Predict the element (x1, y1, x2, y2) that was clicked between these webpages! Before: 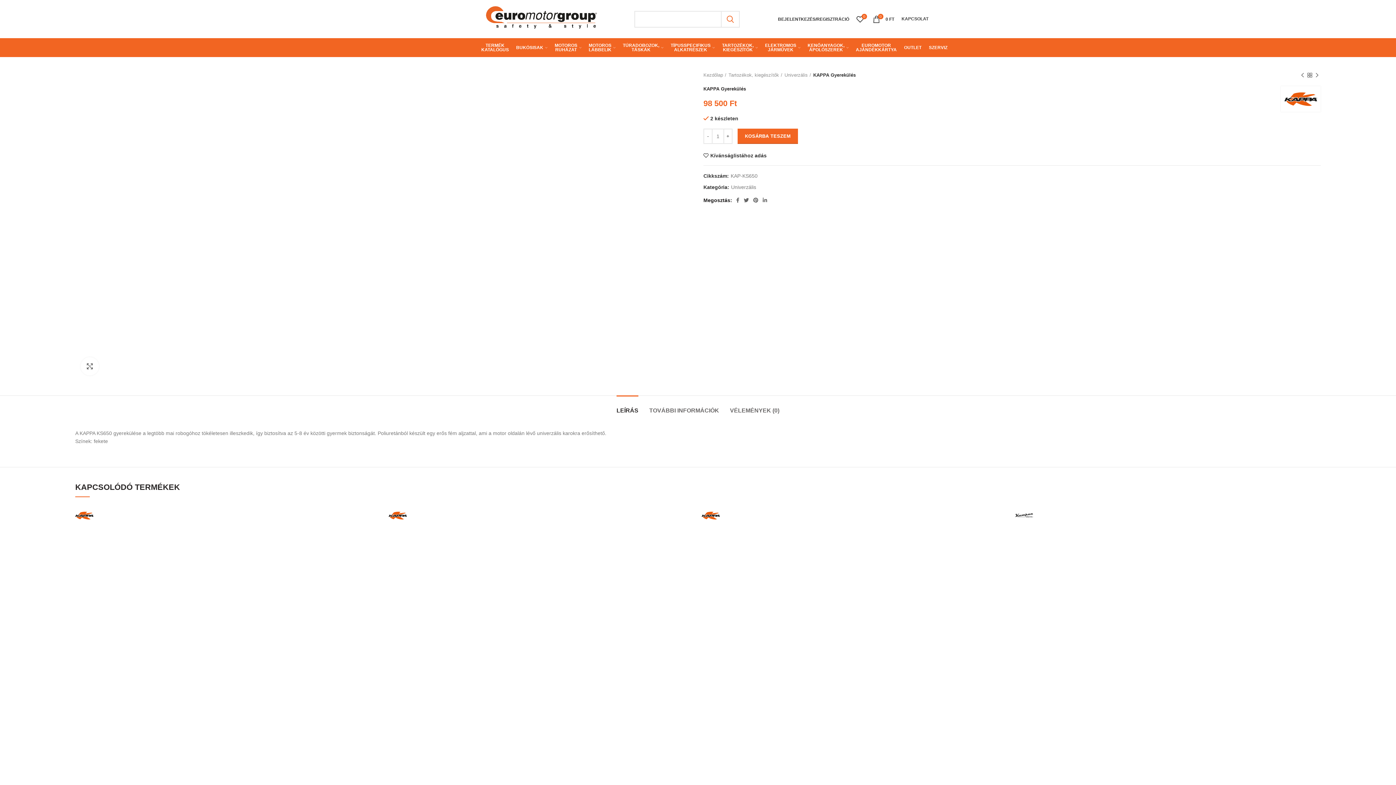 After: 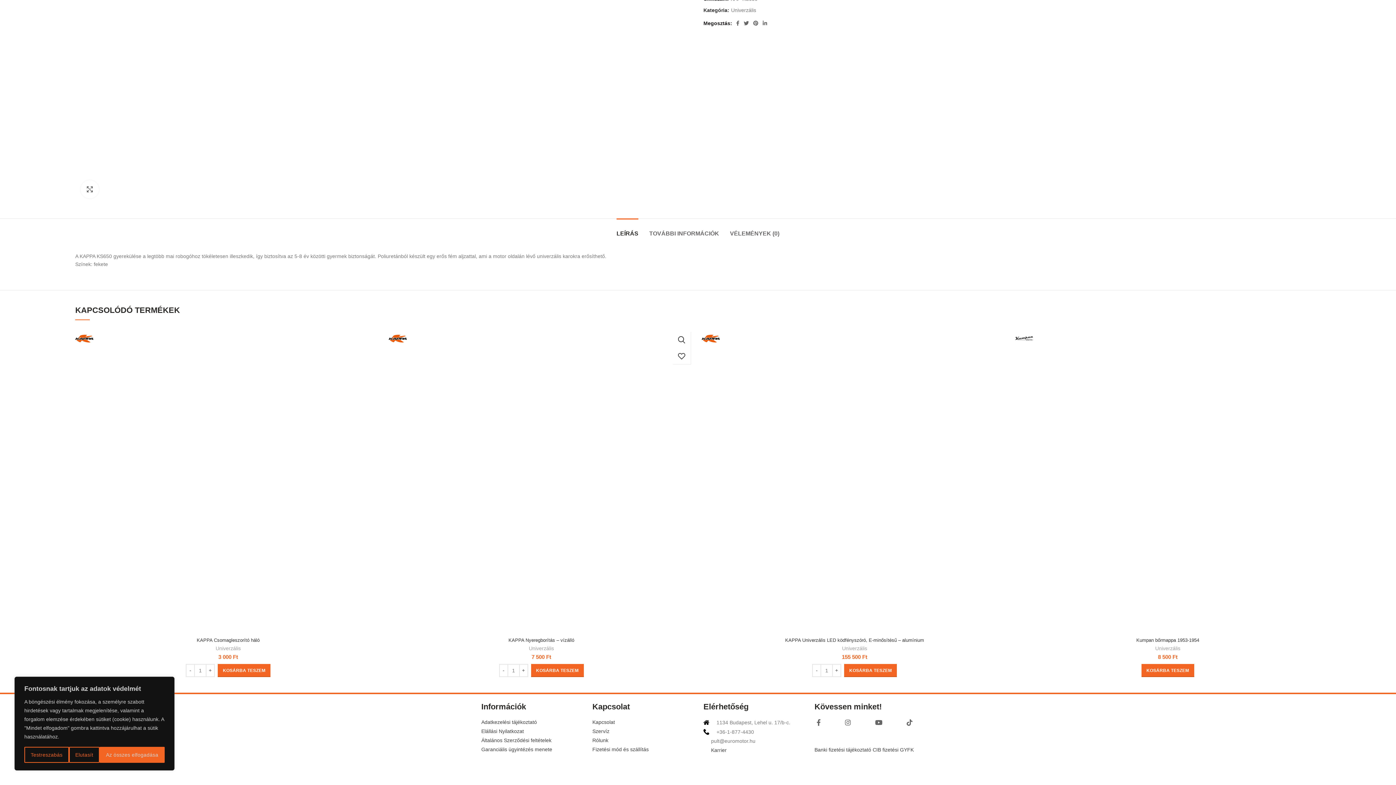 Action: bbox: (616, 396, 638, 418) label: LEÍRÁS